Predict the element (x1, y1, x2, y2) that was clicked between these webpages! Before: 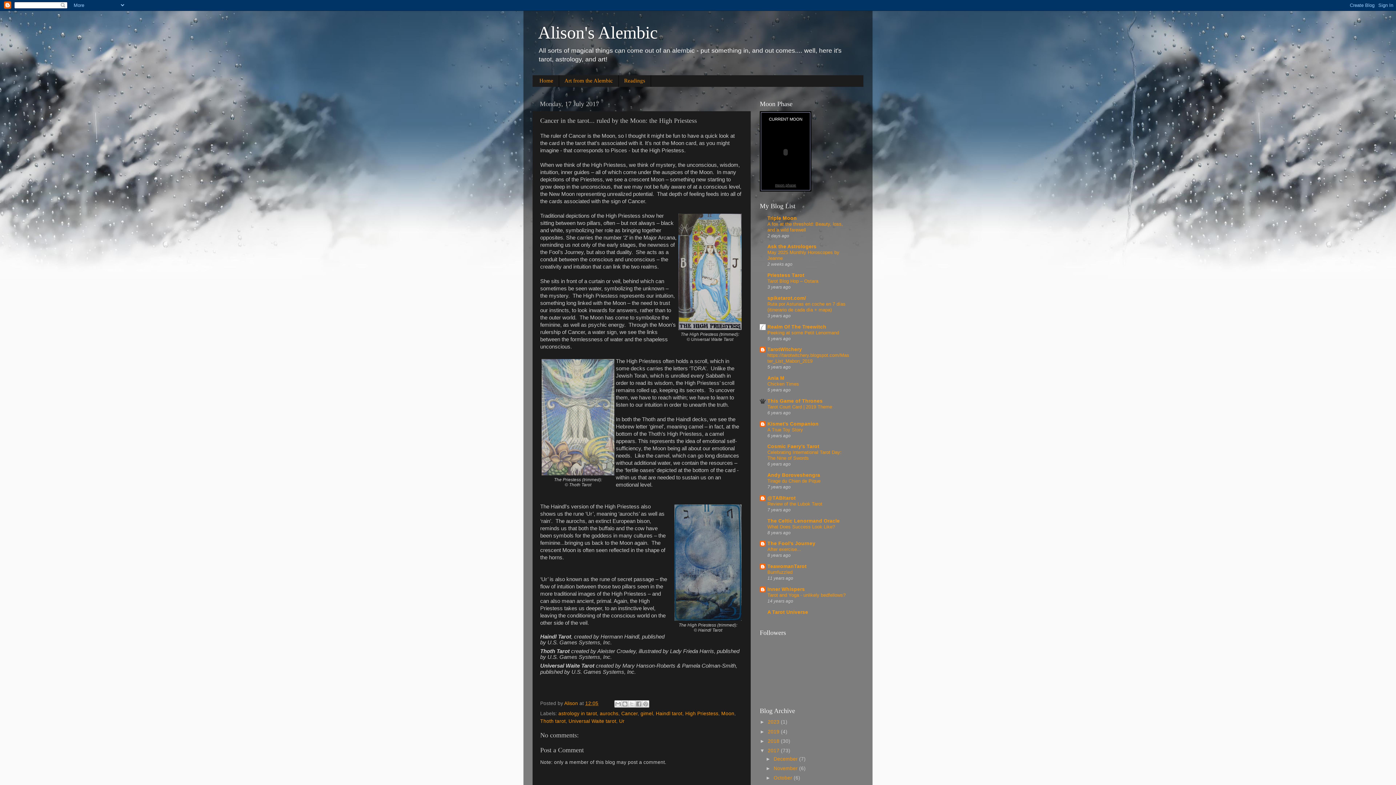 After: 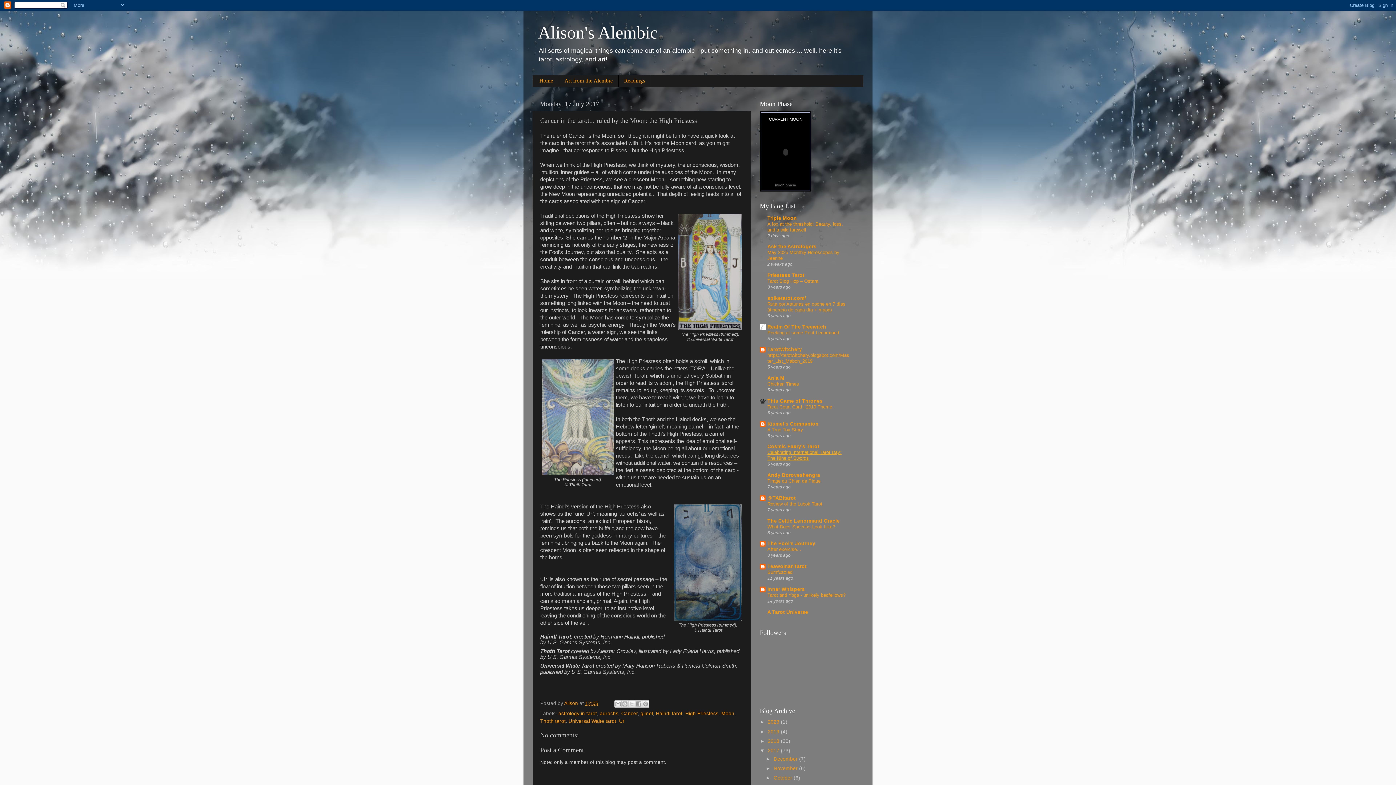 Action: label: Celebrating International Tarot Day: The Nine of Swords bbox: (767, 449, 841, 461)